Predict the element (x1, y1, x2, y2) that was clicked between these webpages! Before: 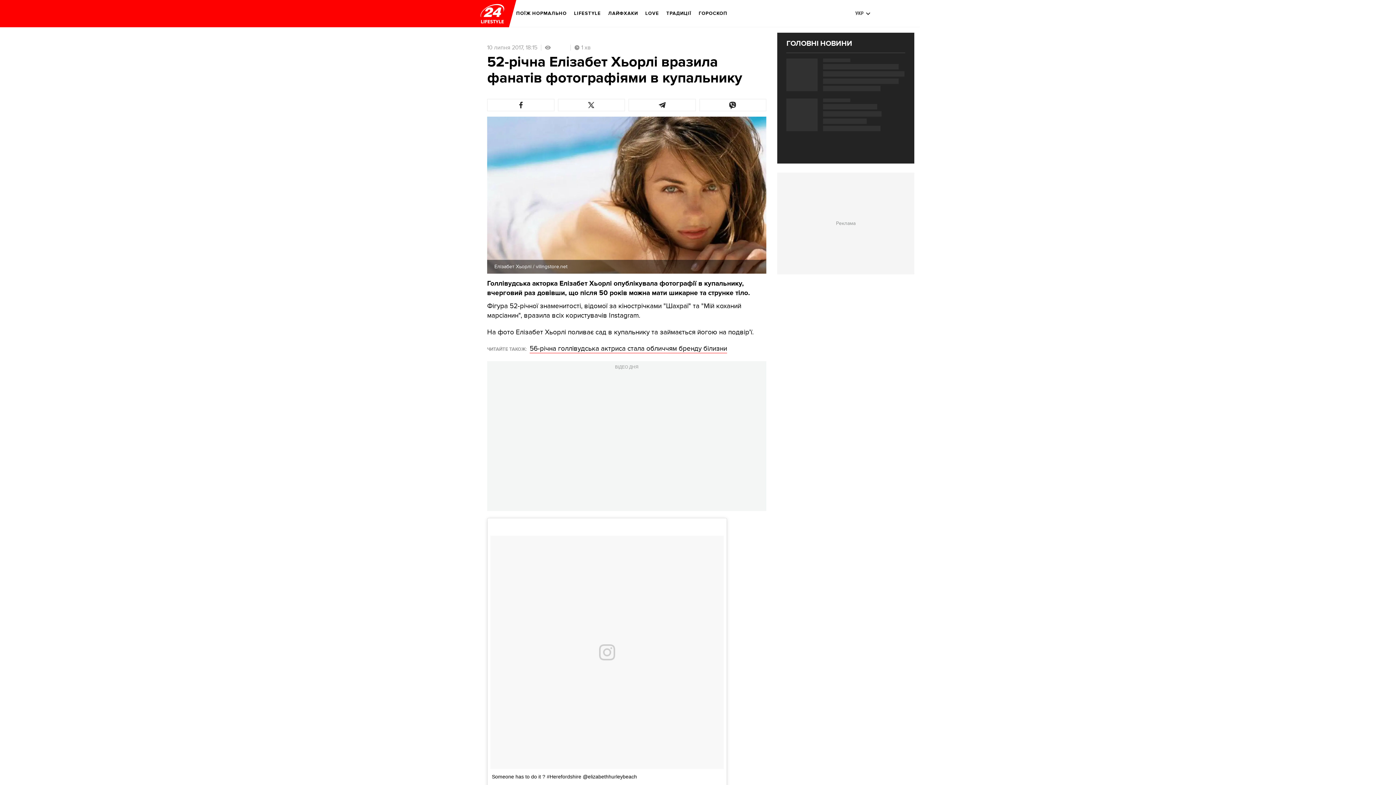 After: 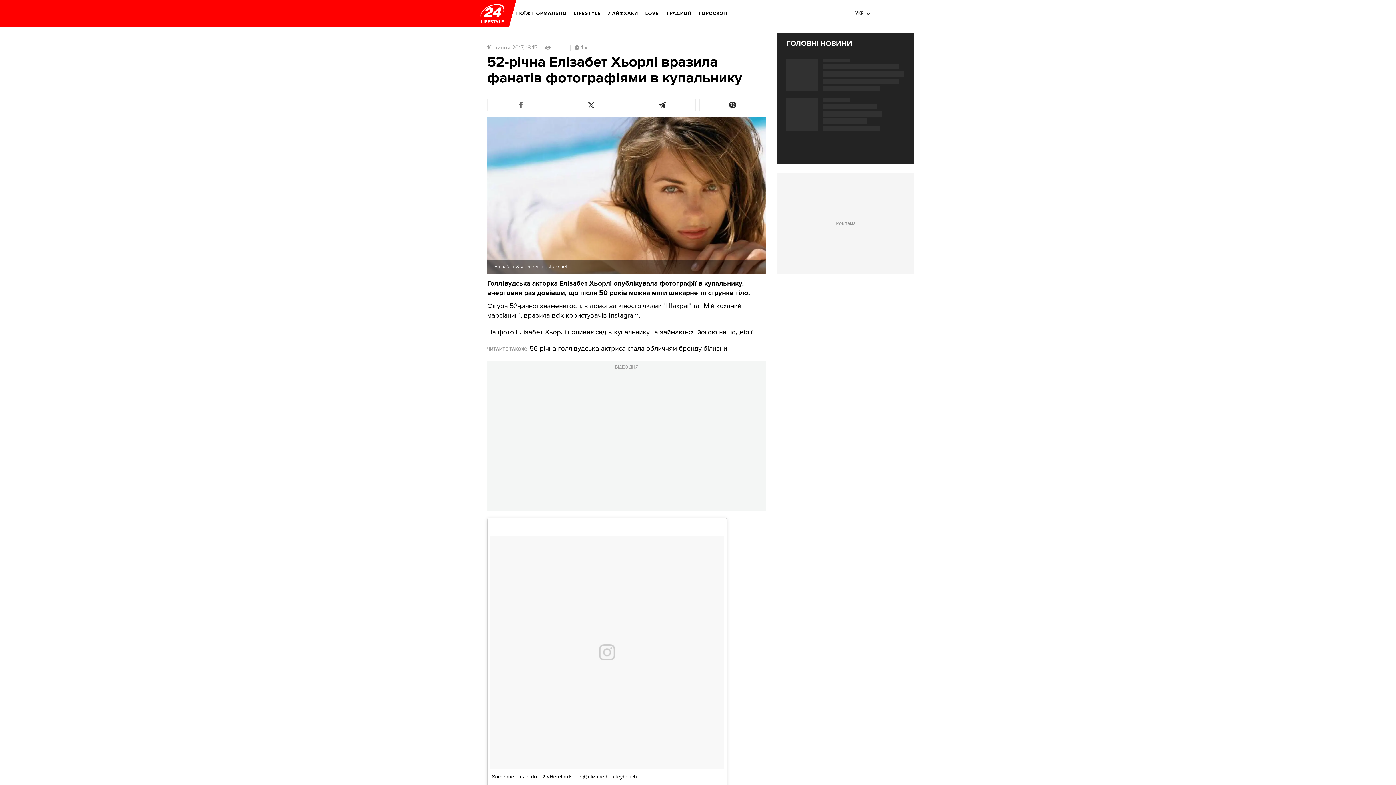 Action: bbox: (487, 98, 554, 111)